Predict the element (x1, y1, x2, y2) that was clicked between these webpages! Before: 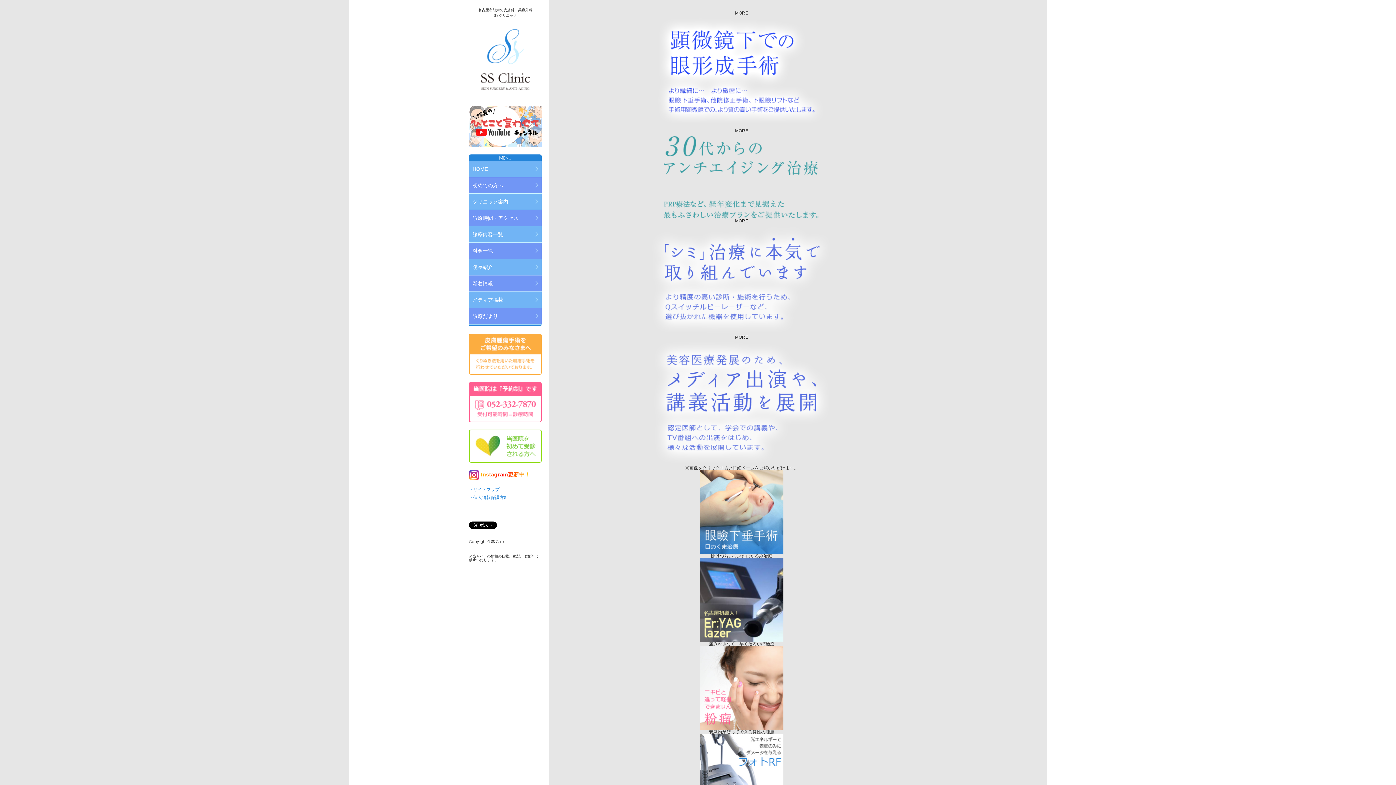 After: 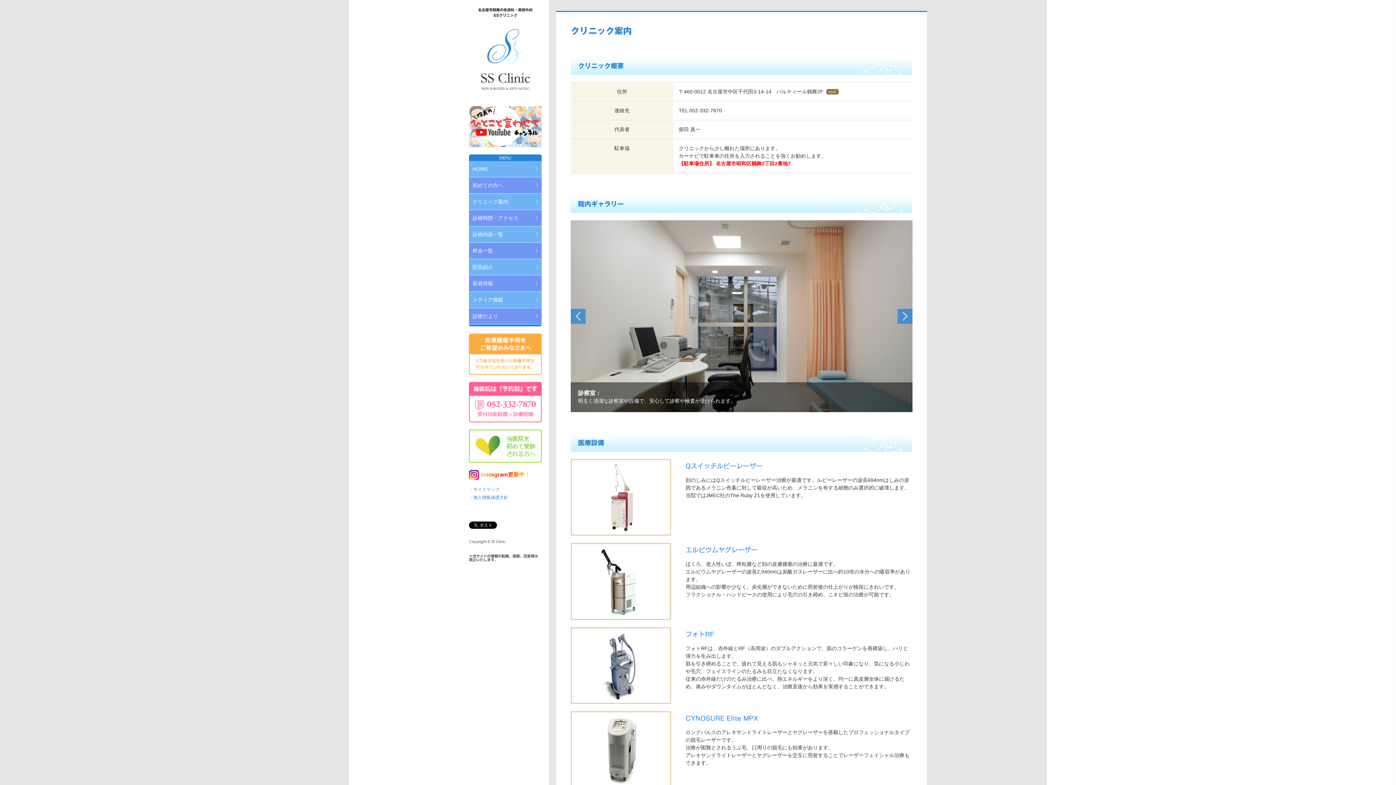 Action: label: クリニック案内 bbox: (469, 193, 541, 209)